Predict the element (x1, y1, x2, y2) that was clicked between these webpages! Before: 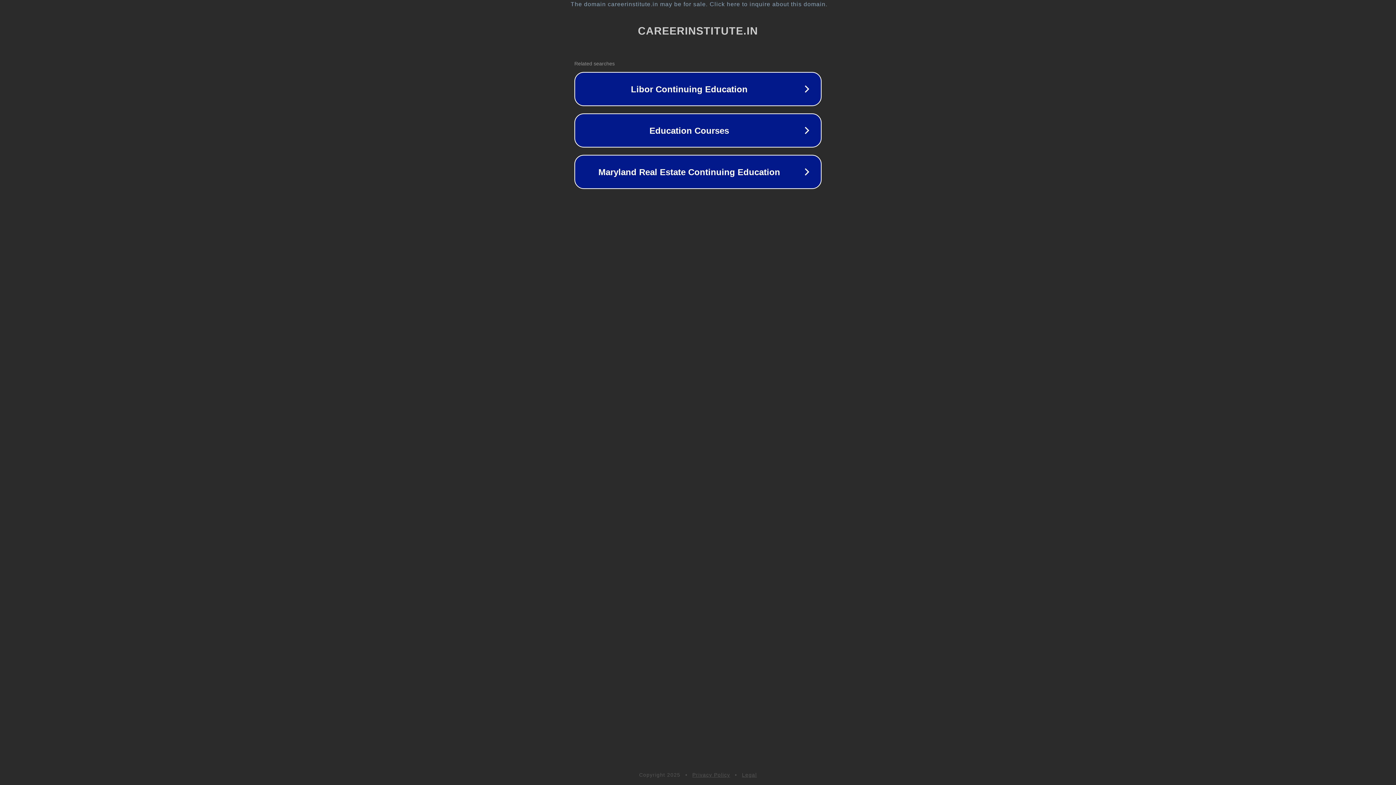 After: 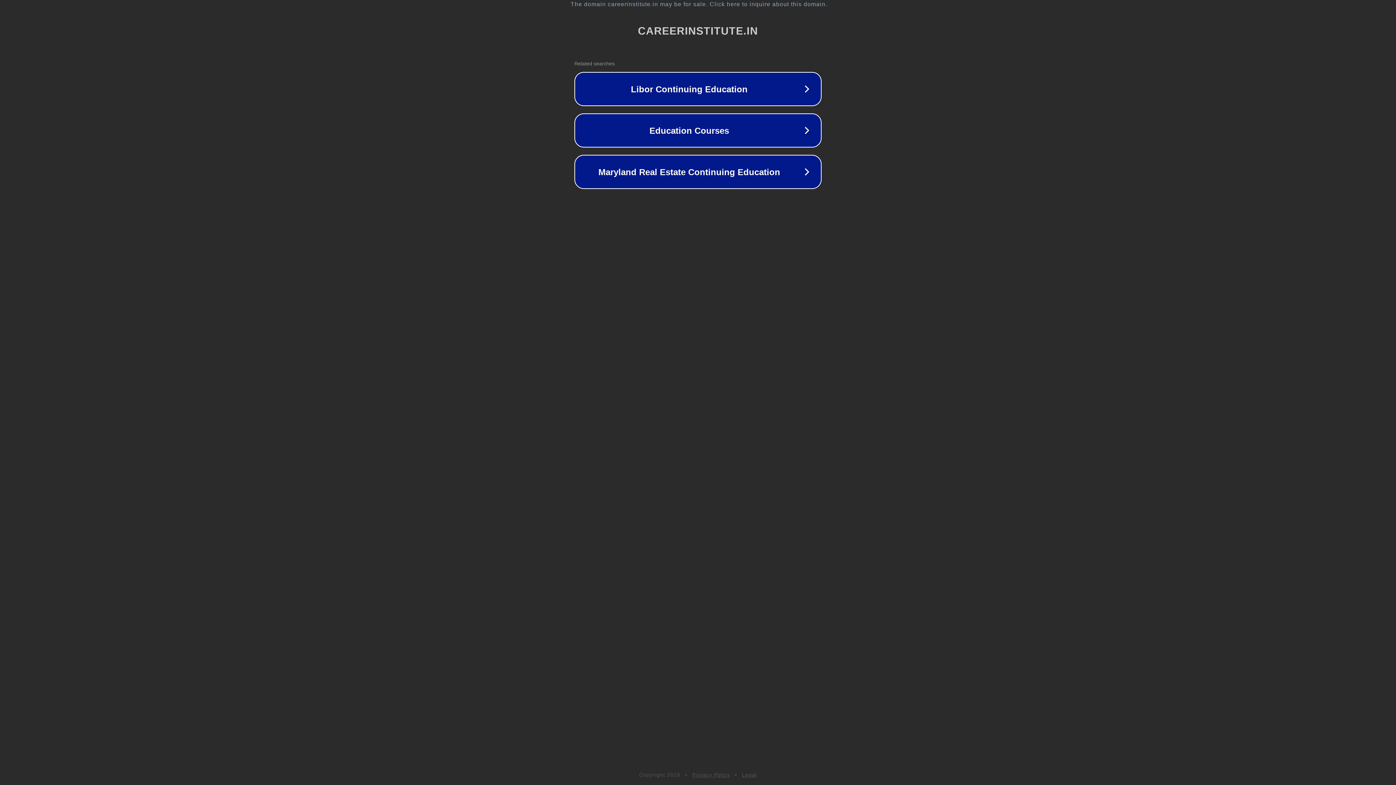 Action: label: Privacy Policy bbox: (692, 772, 730, 778)